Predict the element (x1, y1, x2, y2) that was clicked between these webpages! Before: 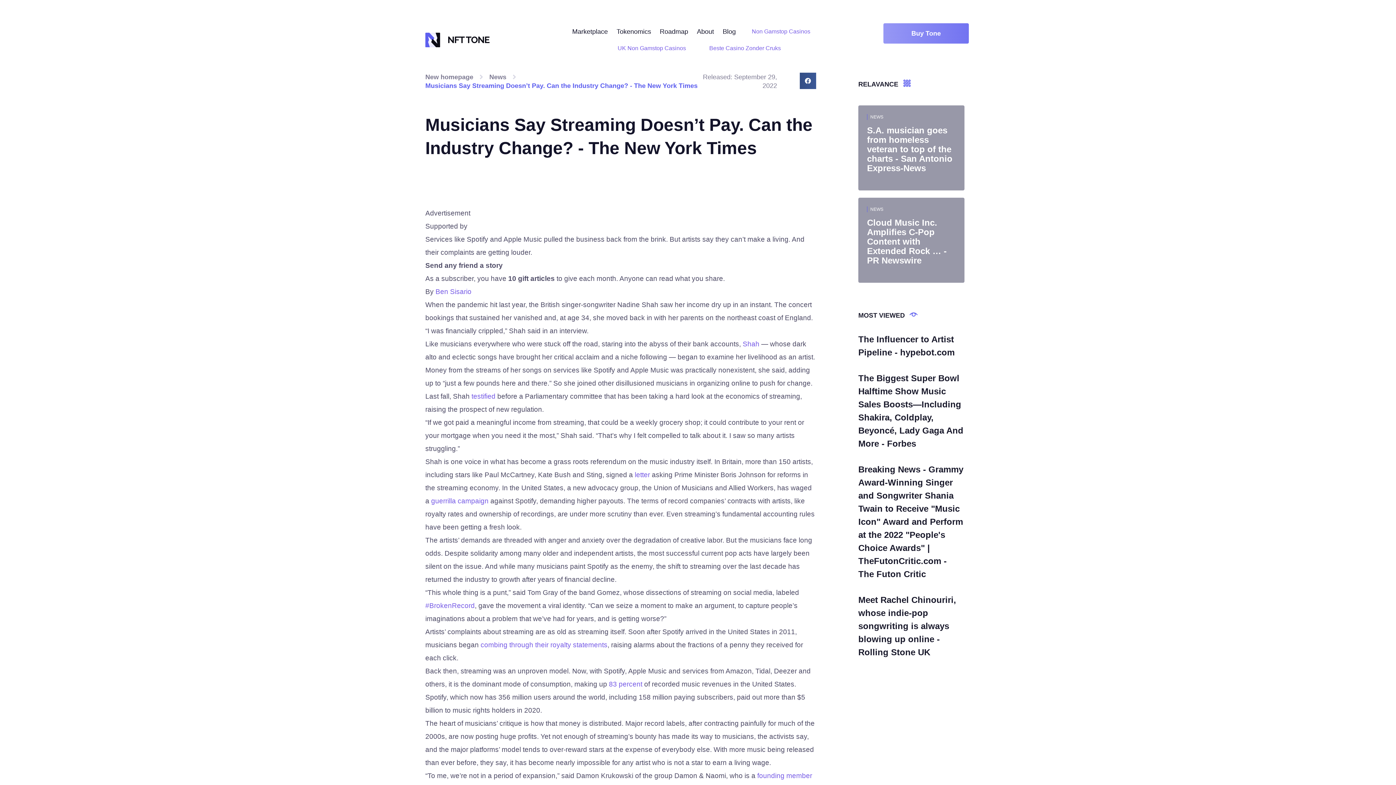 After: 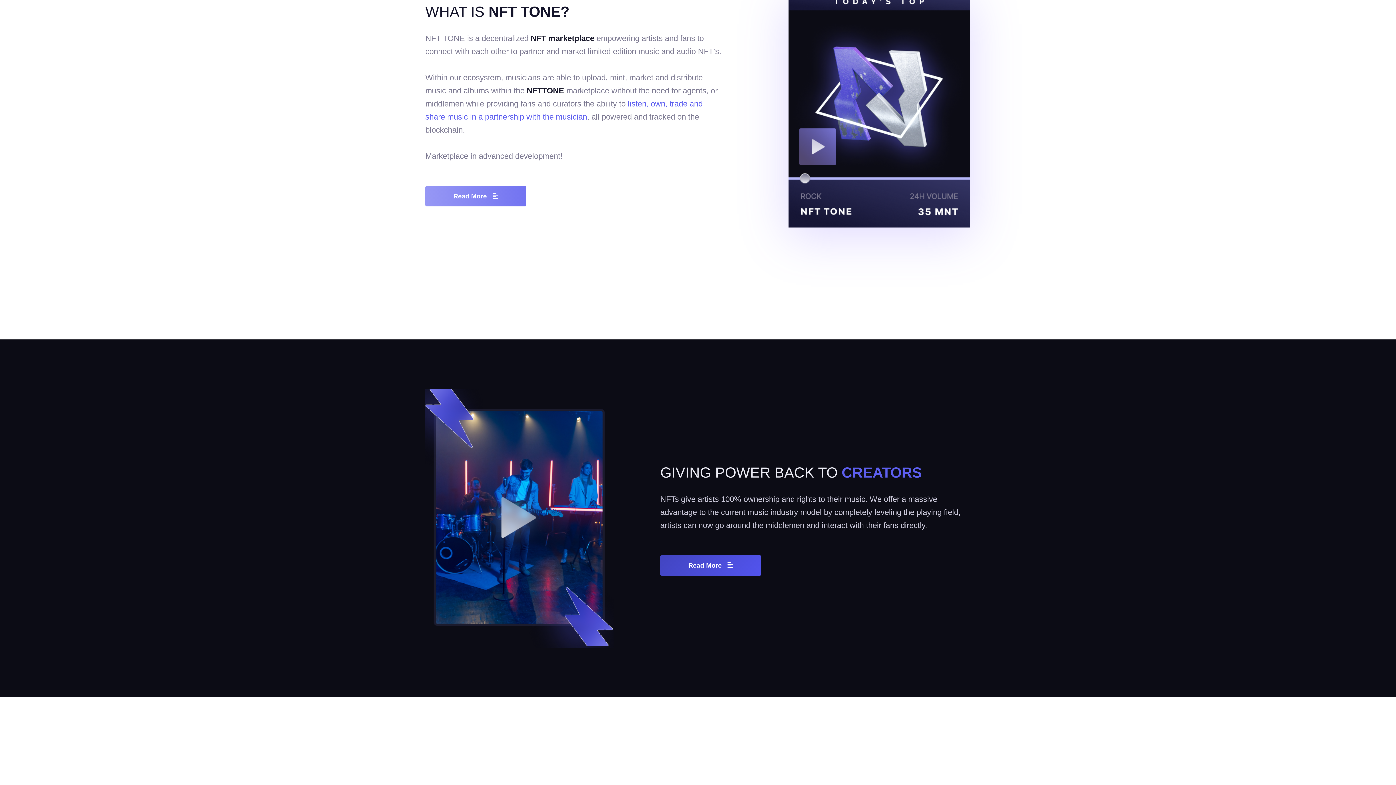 Action: label: Marketplace bbox: (572, 23, 607, 40)